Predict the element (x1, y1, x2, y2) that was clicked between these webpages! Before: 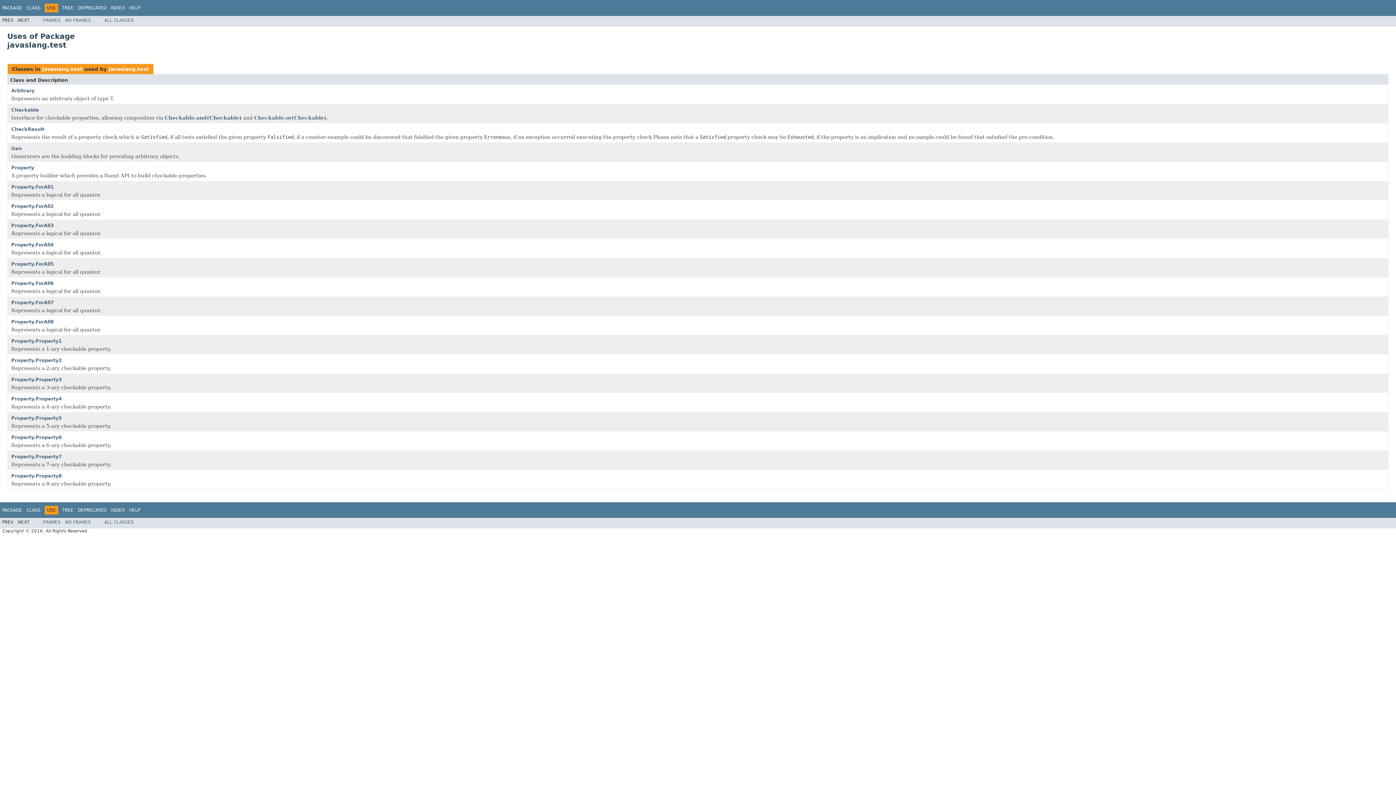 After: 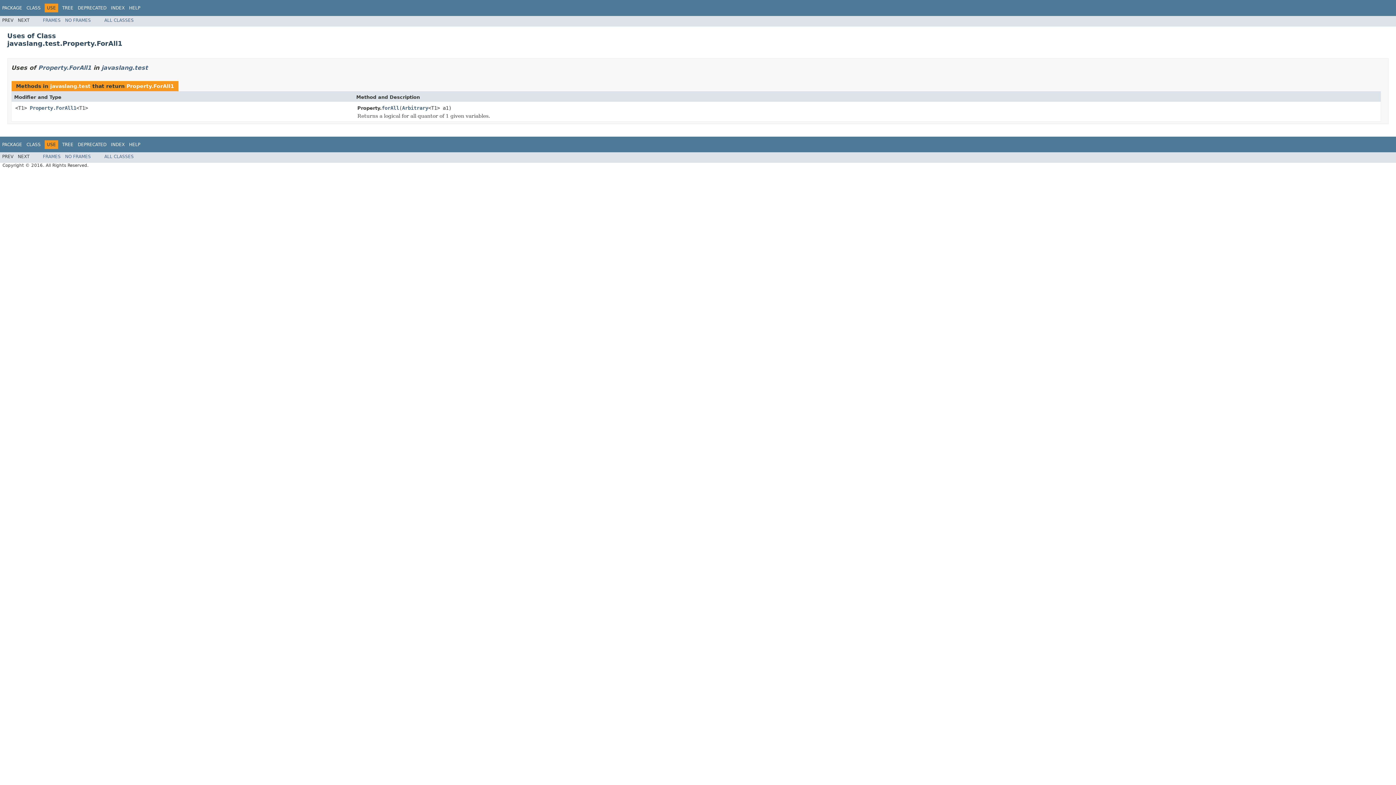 Action: label: Property.ForAll1 bbox: (11, 184, 53, 189)